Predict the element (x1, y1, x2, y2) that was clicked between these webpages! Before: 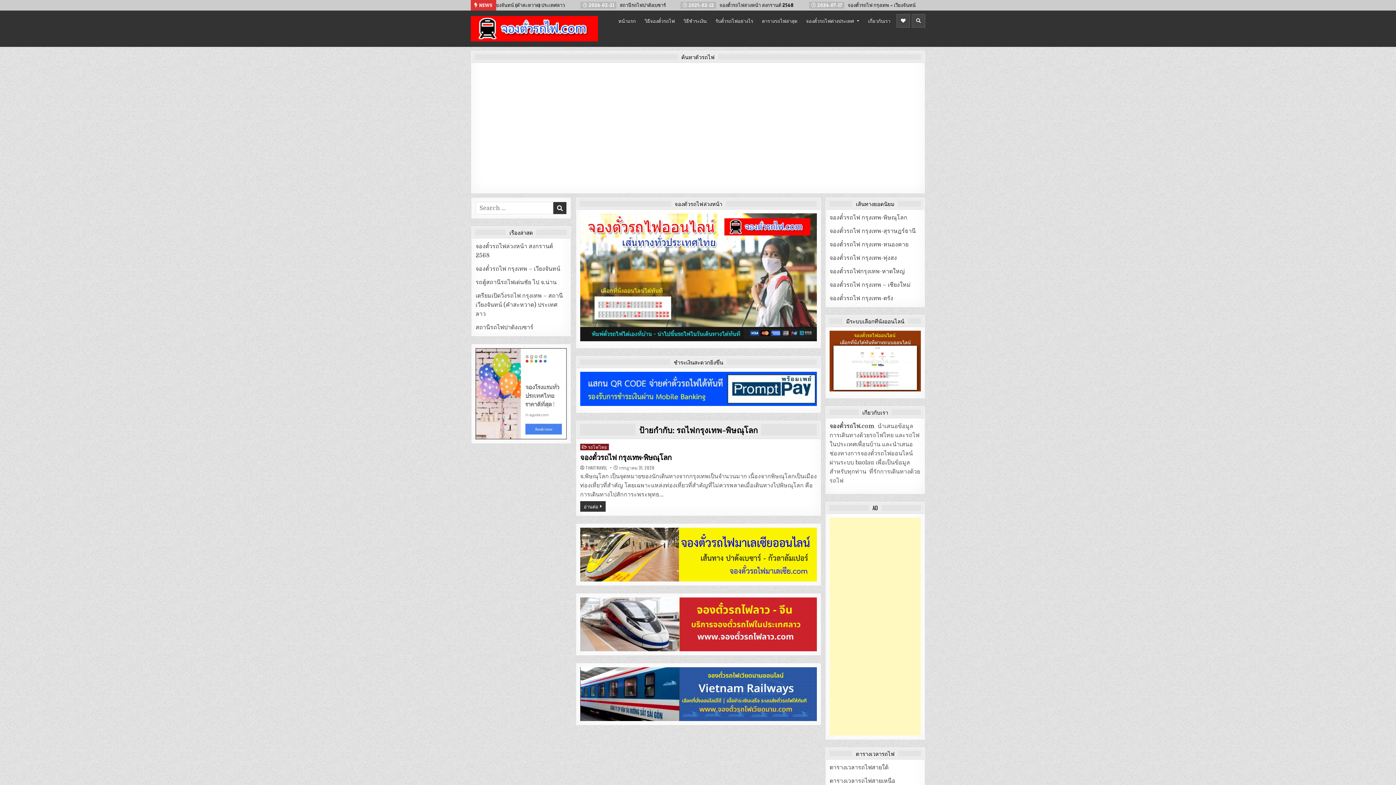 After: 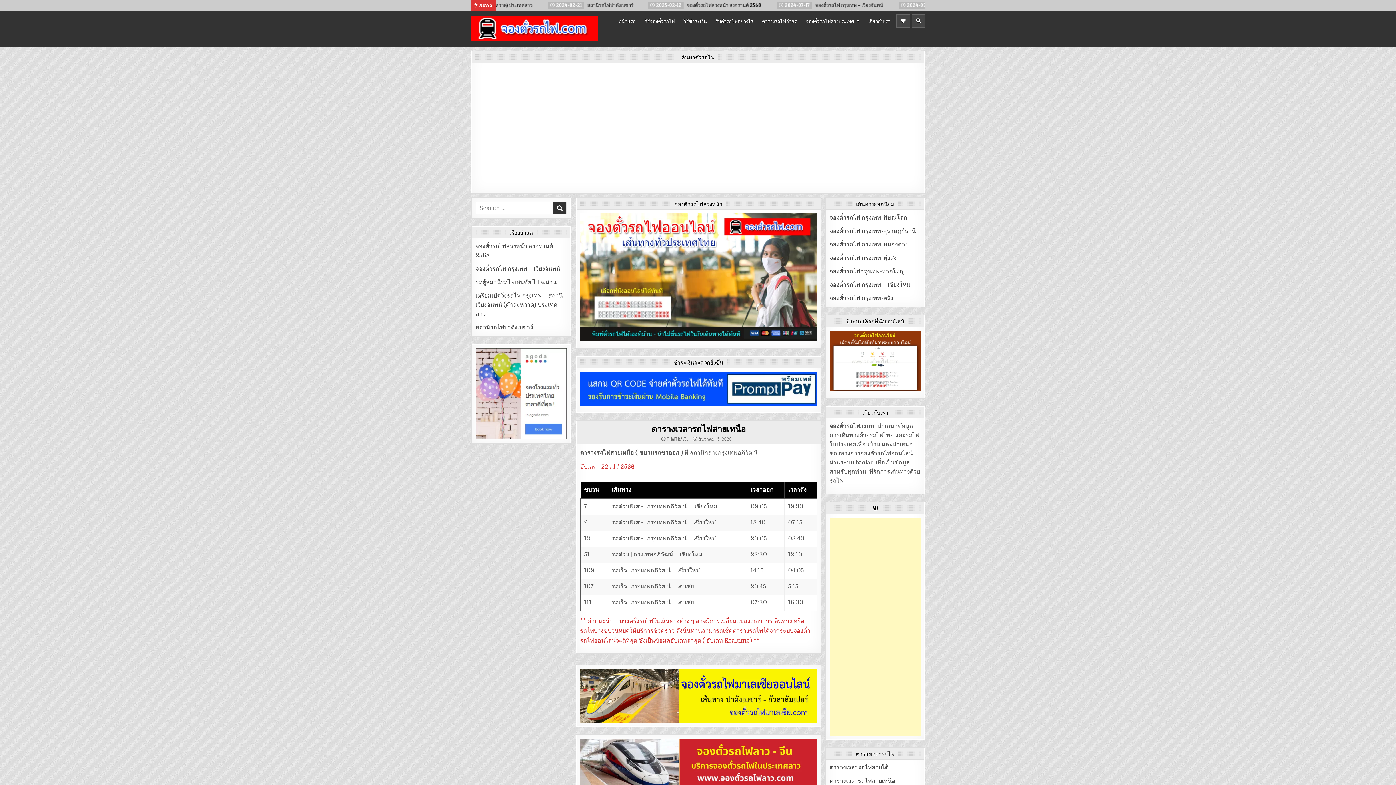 Action: bbox: (829, 778, 895, 784) label: ตารางเวลารถไฟสายเหนือ